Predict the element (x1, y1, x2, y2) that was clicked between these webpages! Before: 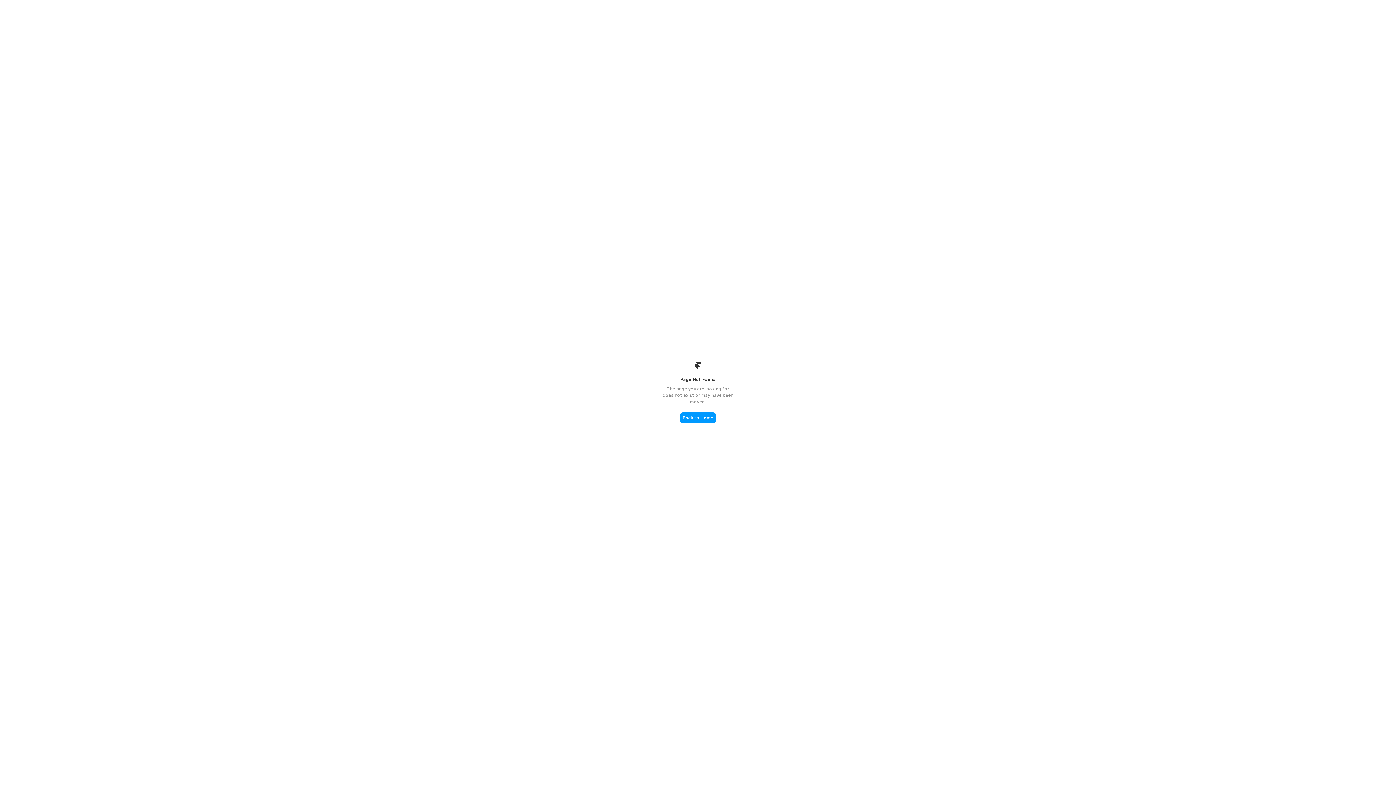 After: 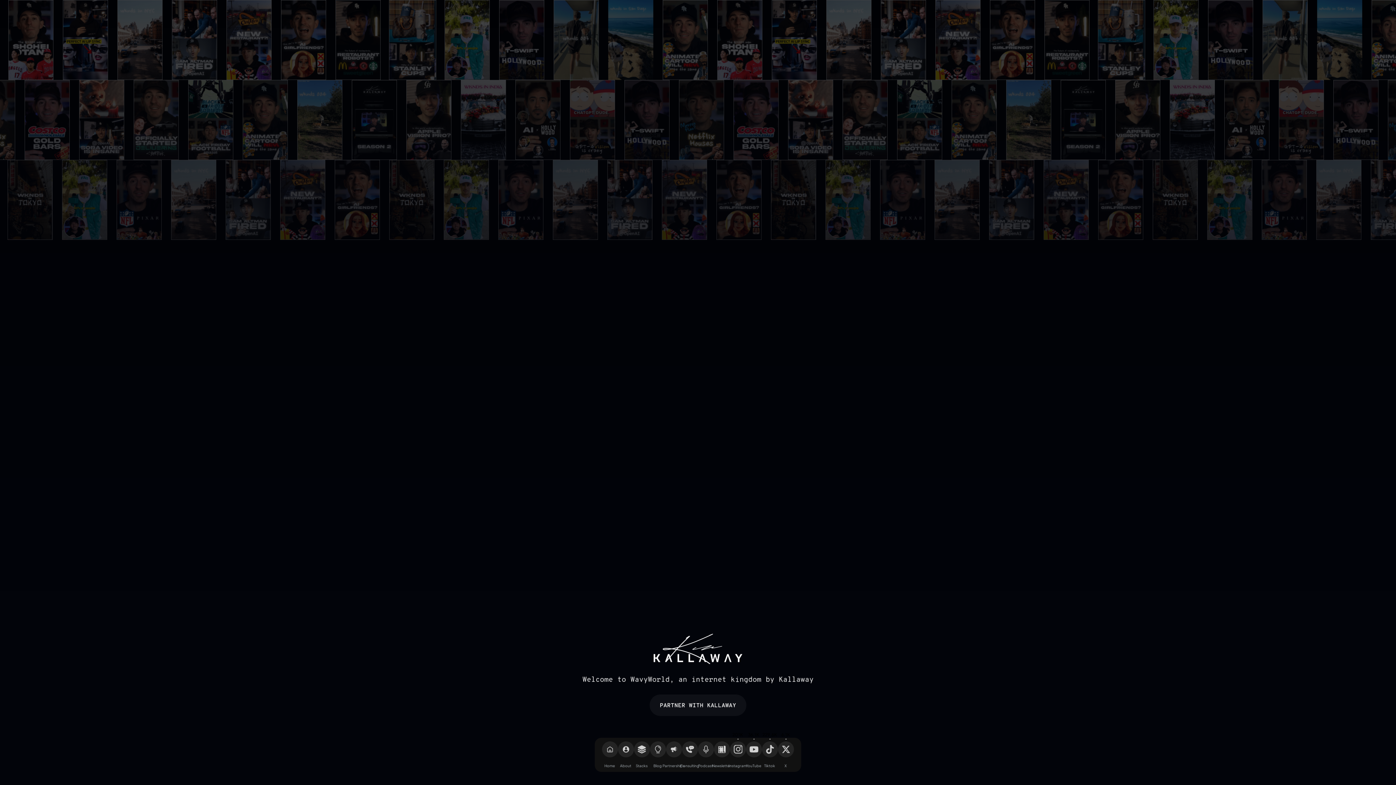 Action: bbox: (680, 412, 716, 423) label: Back to Home